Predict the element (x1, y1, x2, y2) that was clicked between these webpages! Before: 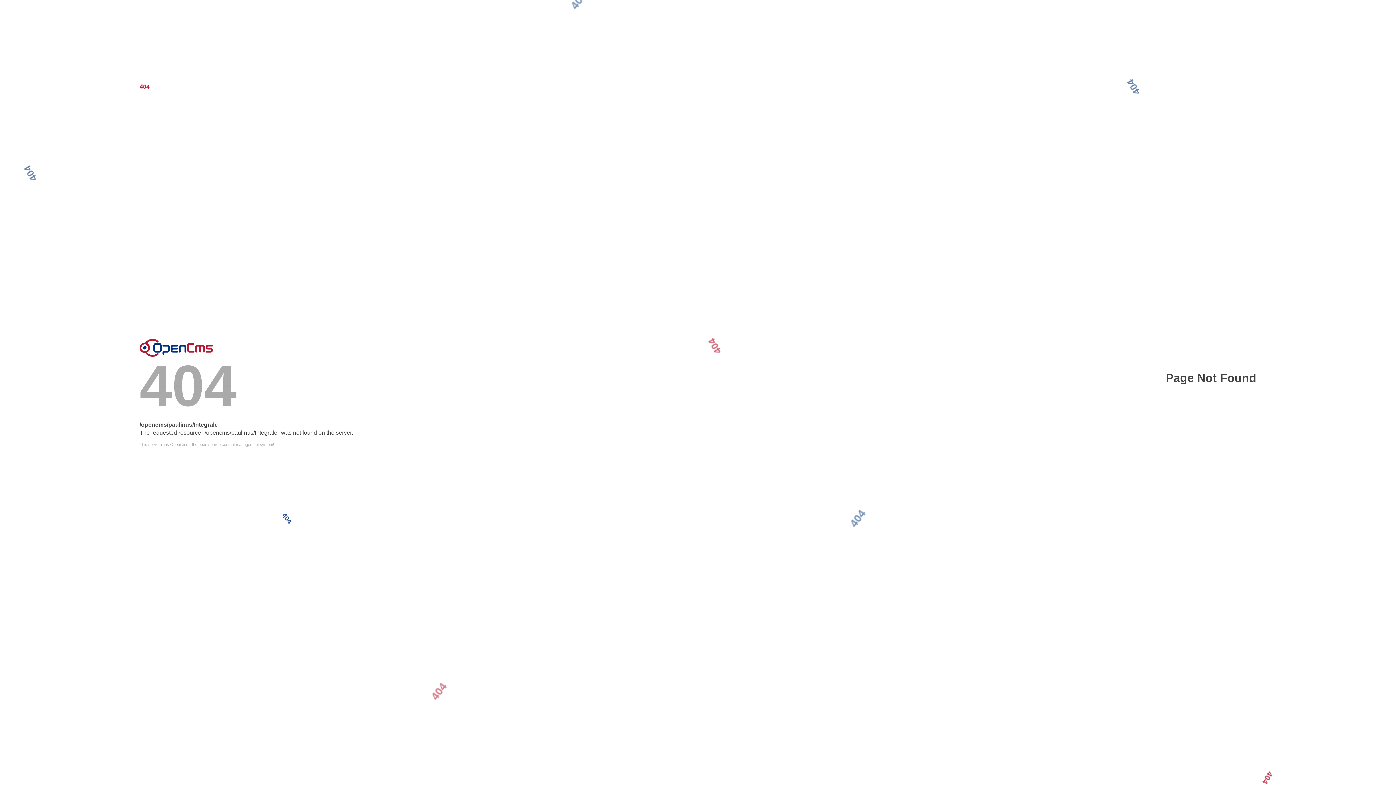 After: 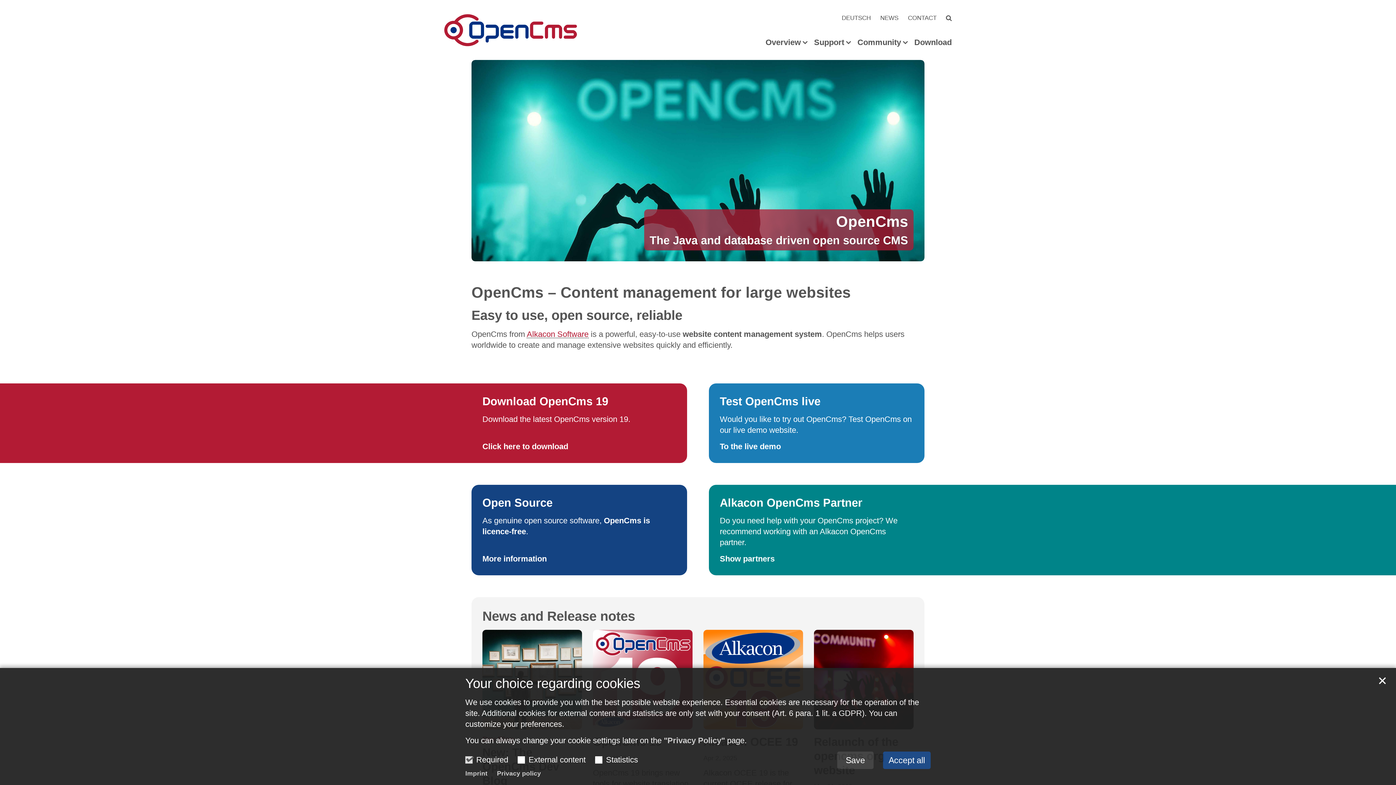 Action: bbox: (139, 442, 1256, 446) label: This server runs OpenCms - the open source content management system!